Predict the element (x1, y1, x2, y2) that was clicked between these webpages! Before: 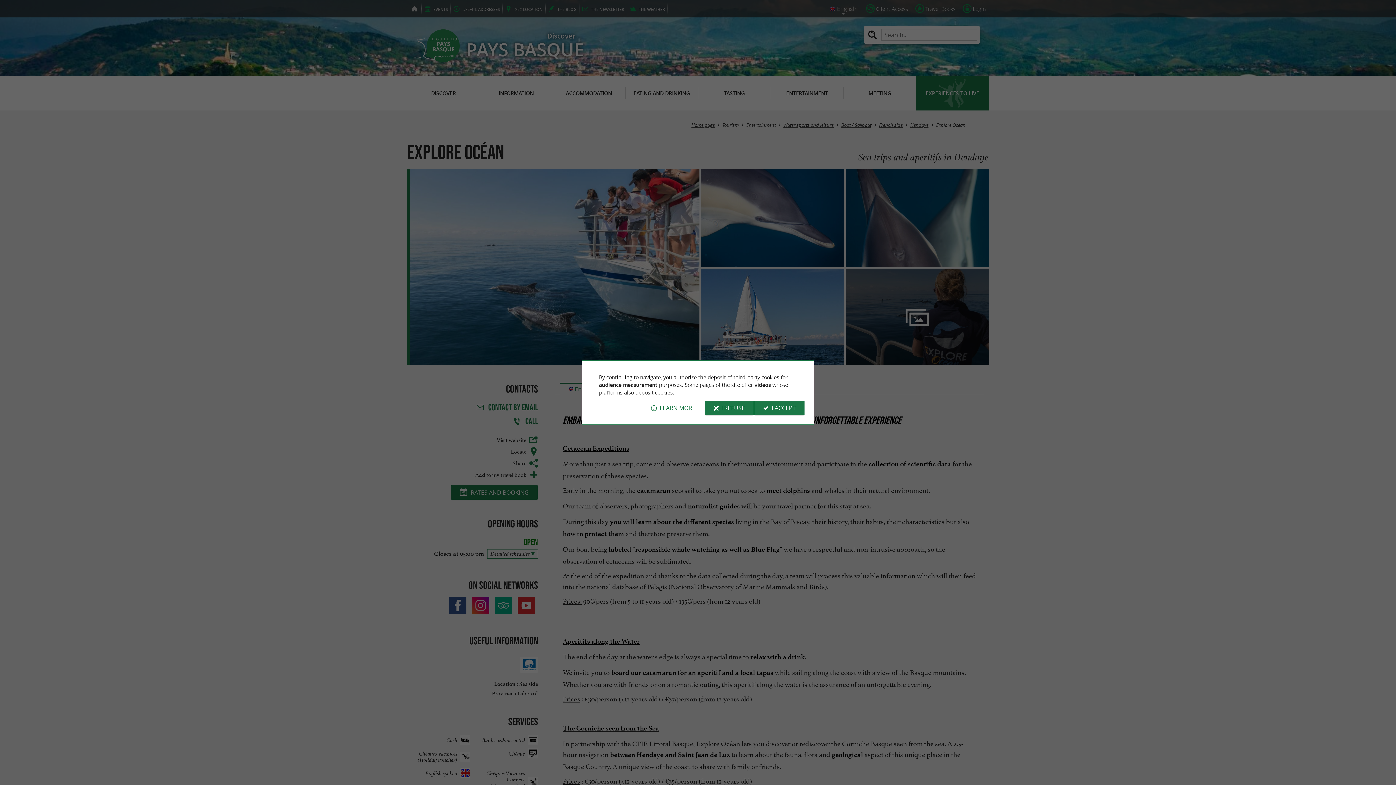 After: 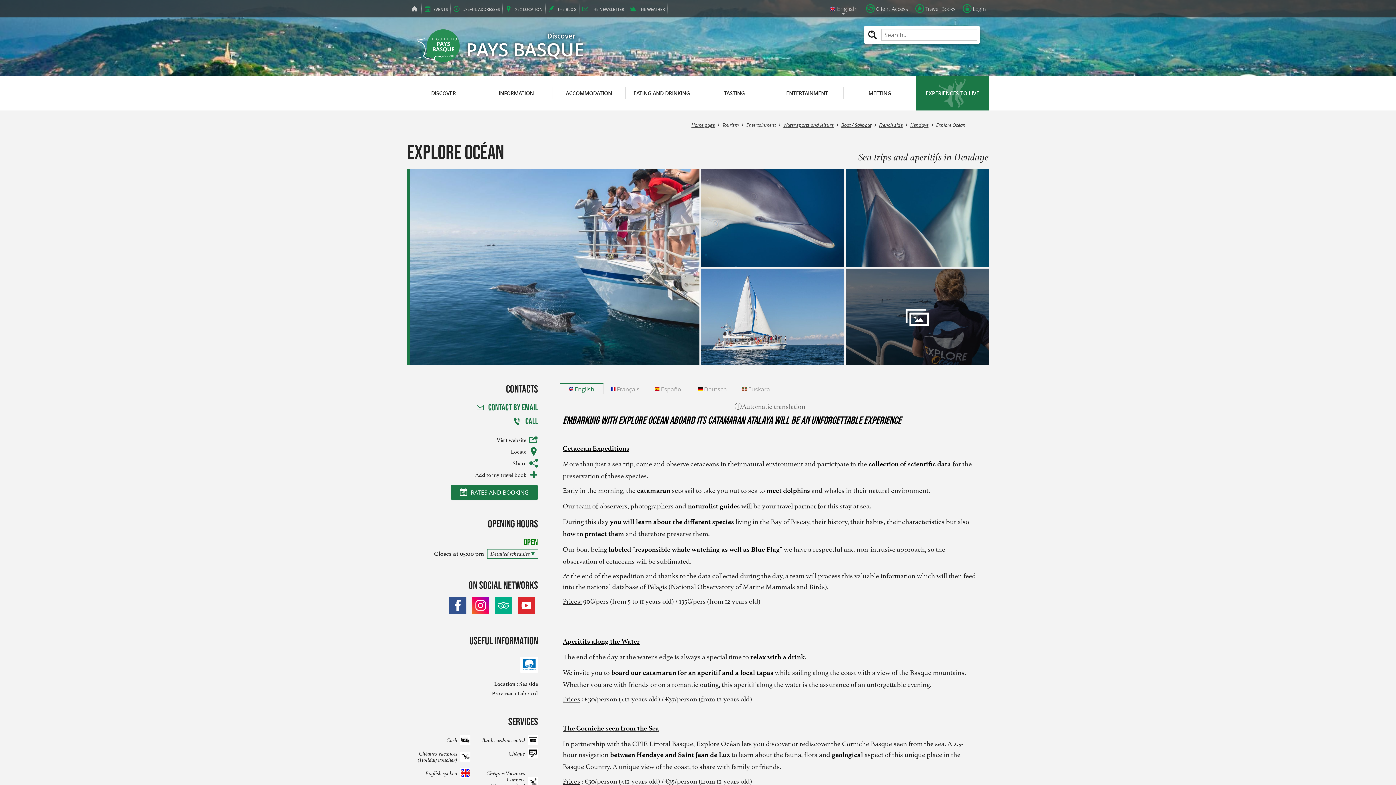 Action: label: I REFUSE bbox: (705, 400, 753, 415)